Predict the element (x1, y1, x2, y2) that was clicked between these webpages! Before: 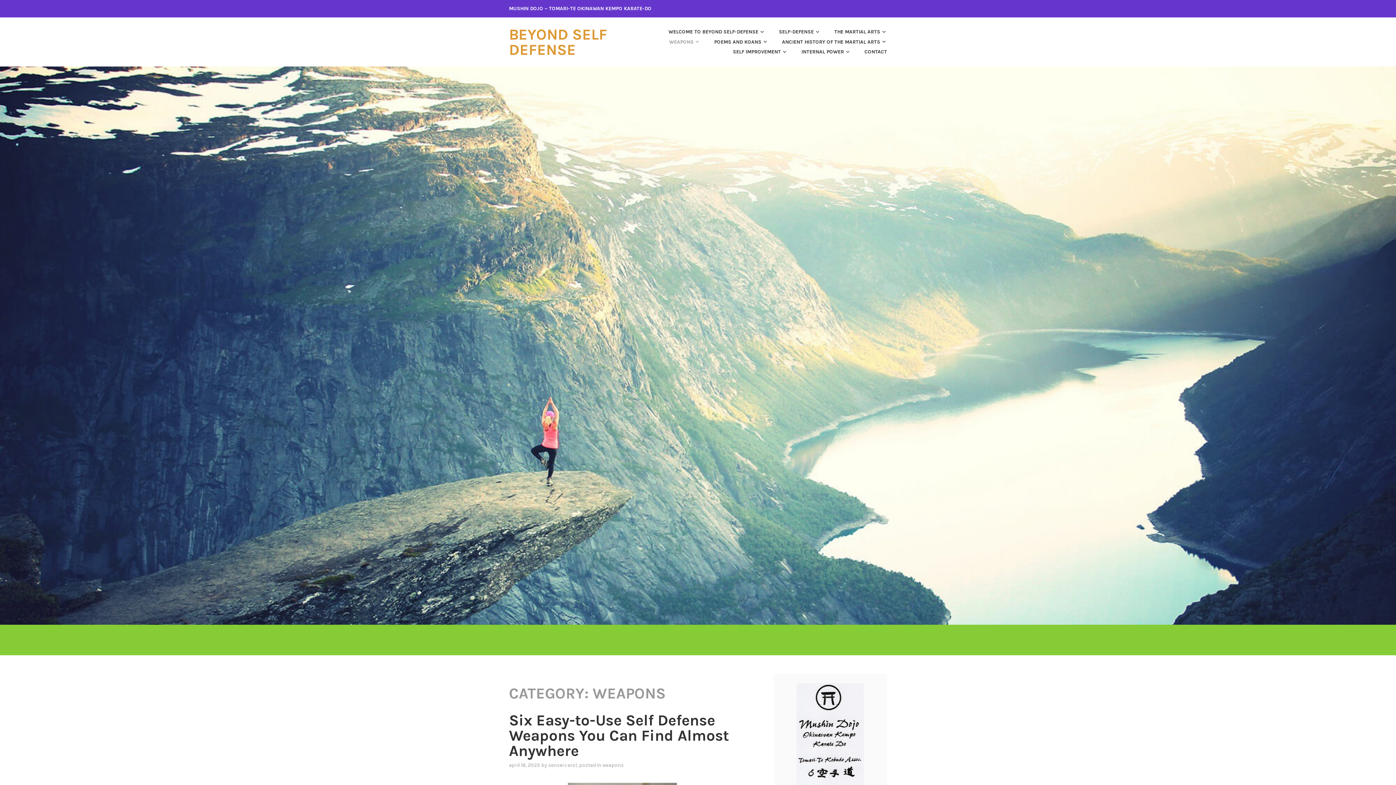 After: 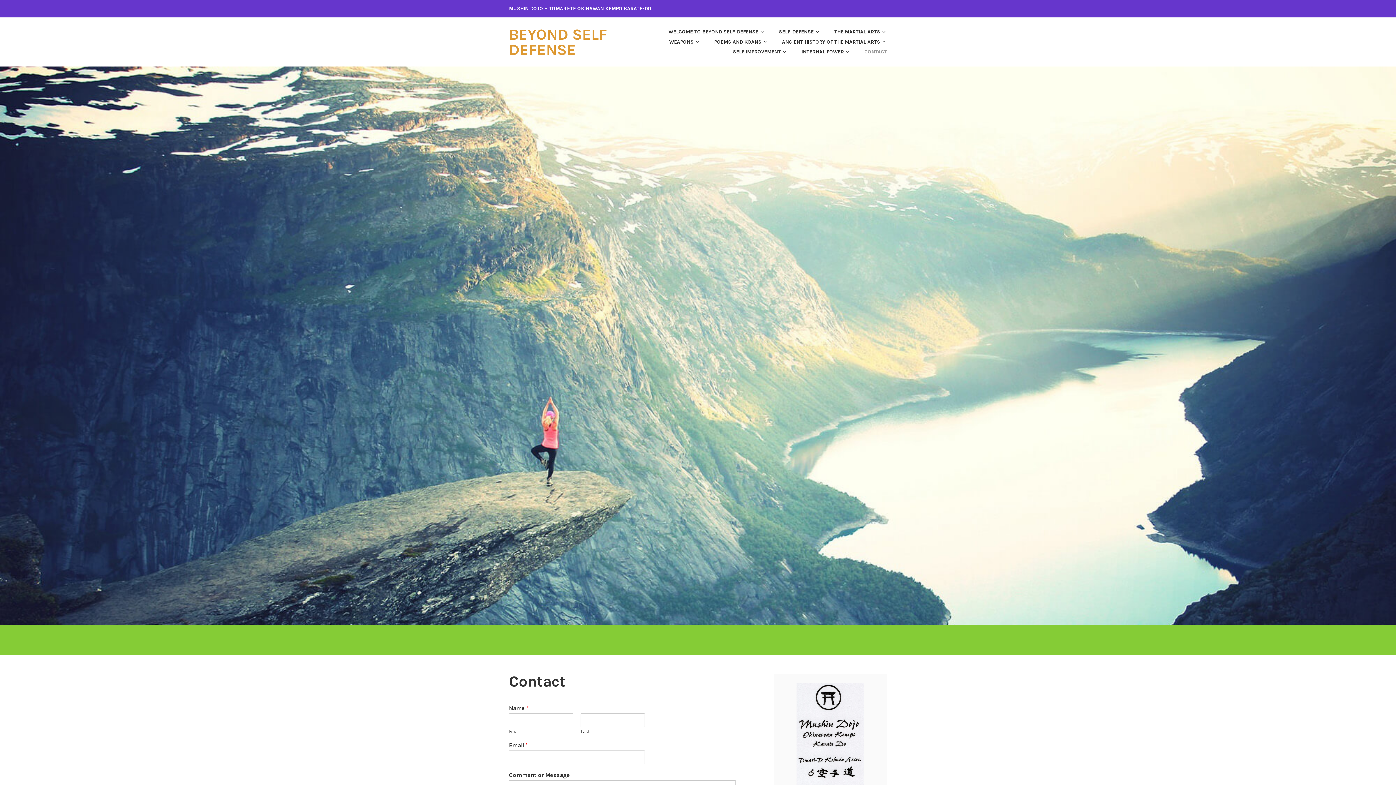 Action: label: CONTACT bbox: (852, 47, 887, 57)